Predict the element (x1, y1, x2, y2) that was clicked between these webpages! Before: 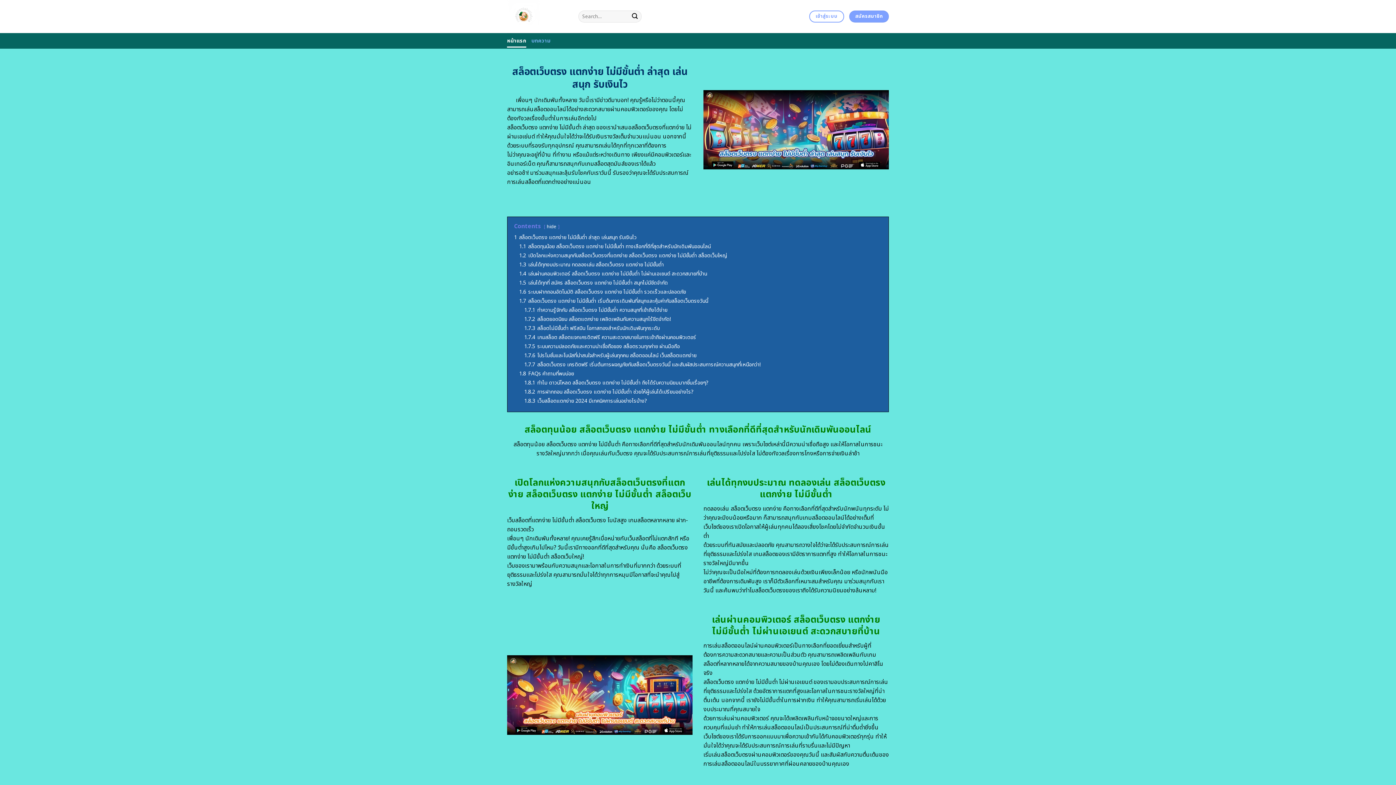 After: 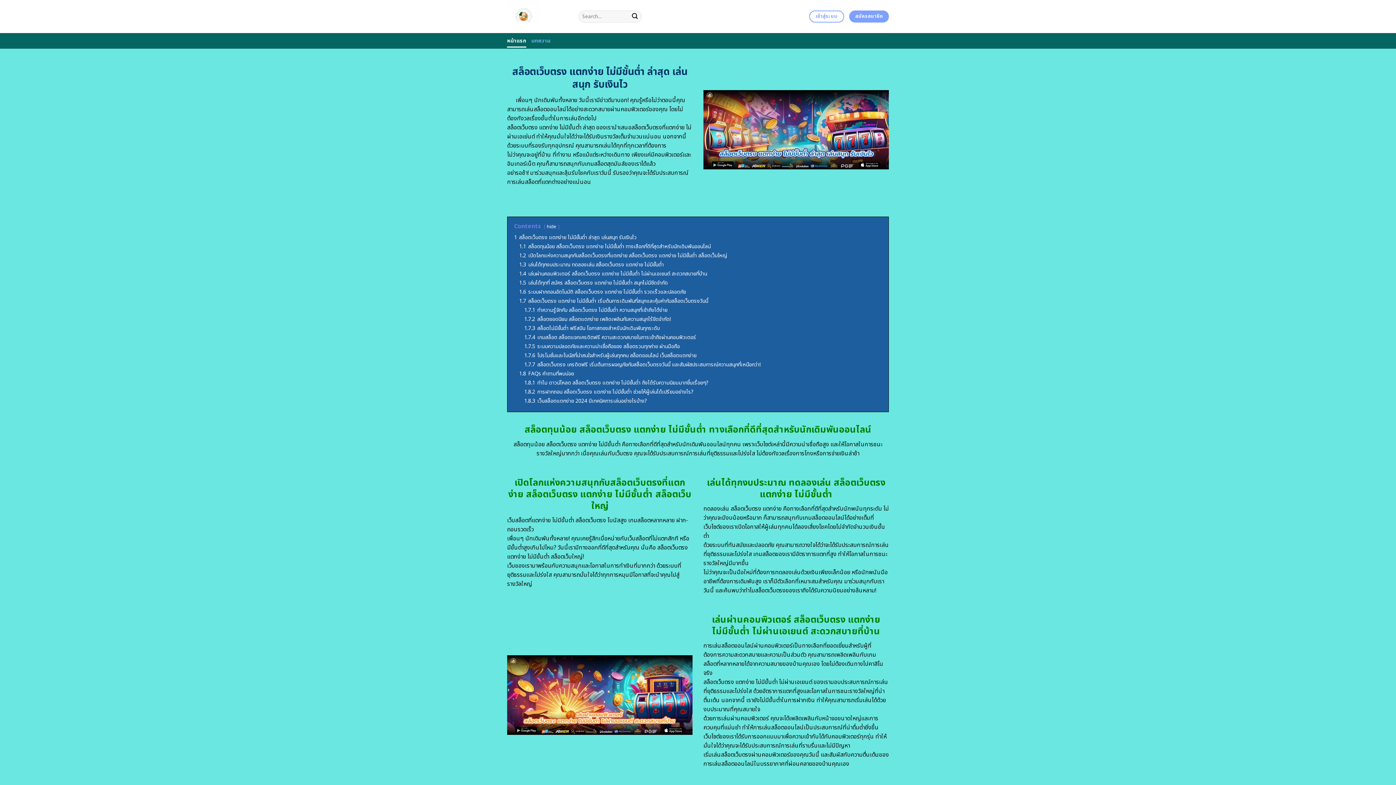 Action: bbox: (507, 34, 526, 47) label: หน้าแรก